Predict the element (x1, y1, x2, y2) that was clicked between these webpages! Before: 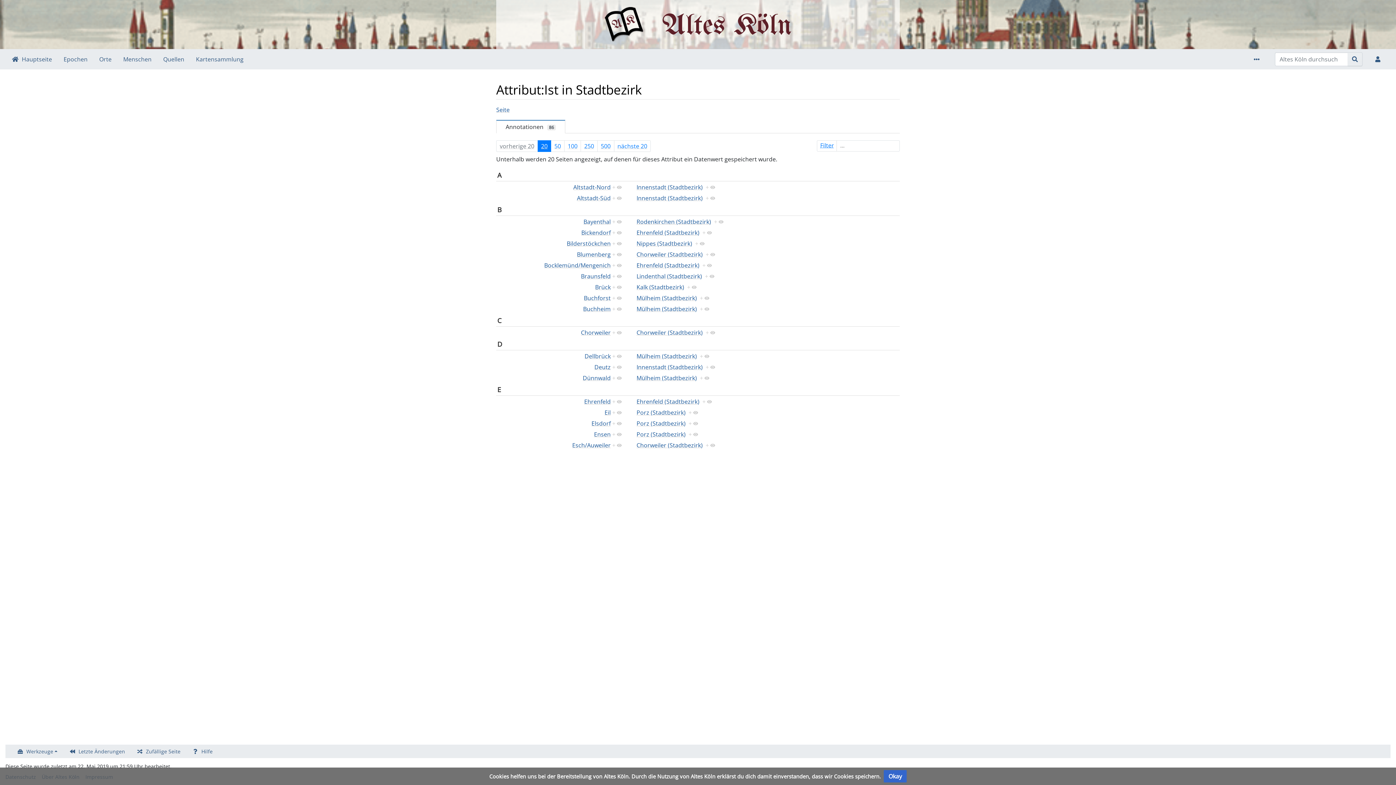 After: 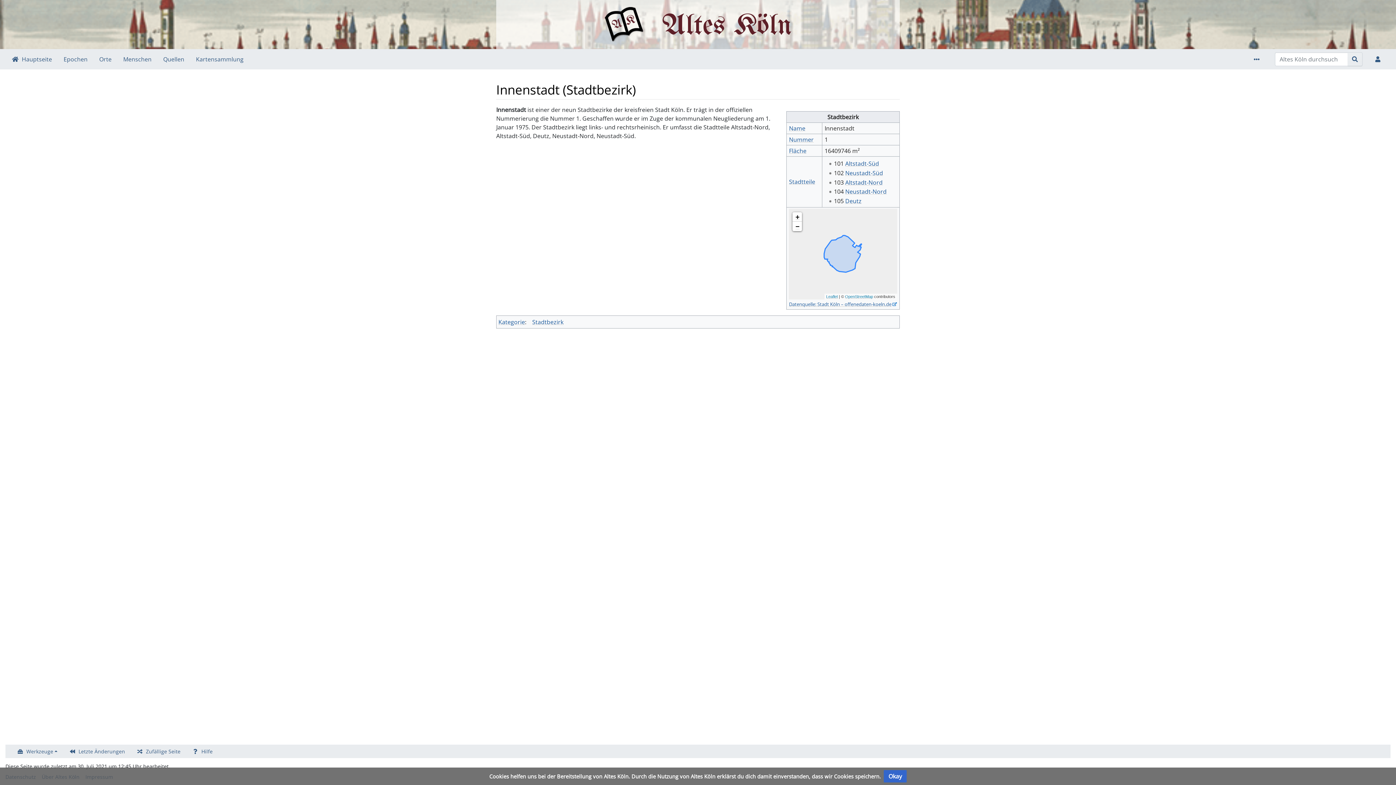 Action: label: Innenstadt (Stadtbezirk) bbox: (636, 363, 702, 371)